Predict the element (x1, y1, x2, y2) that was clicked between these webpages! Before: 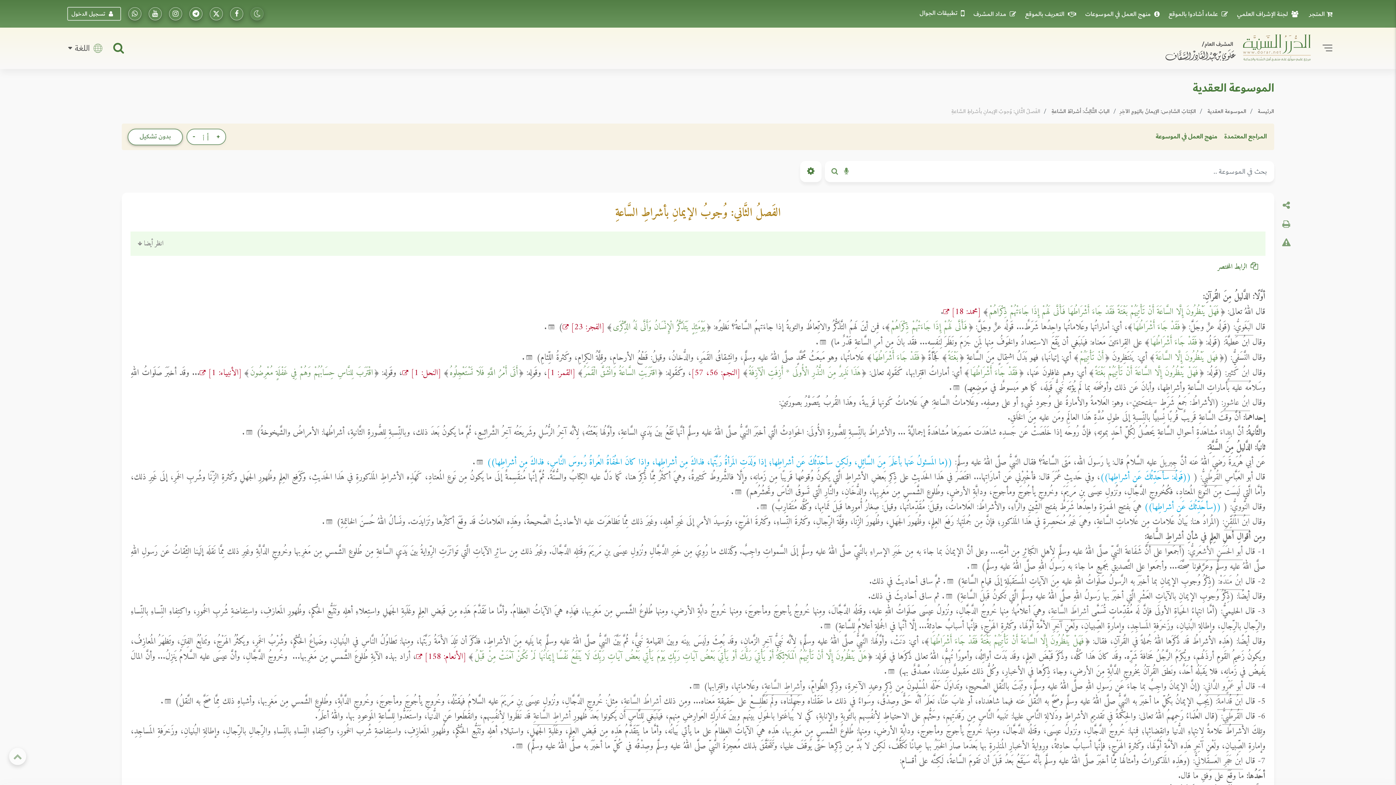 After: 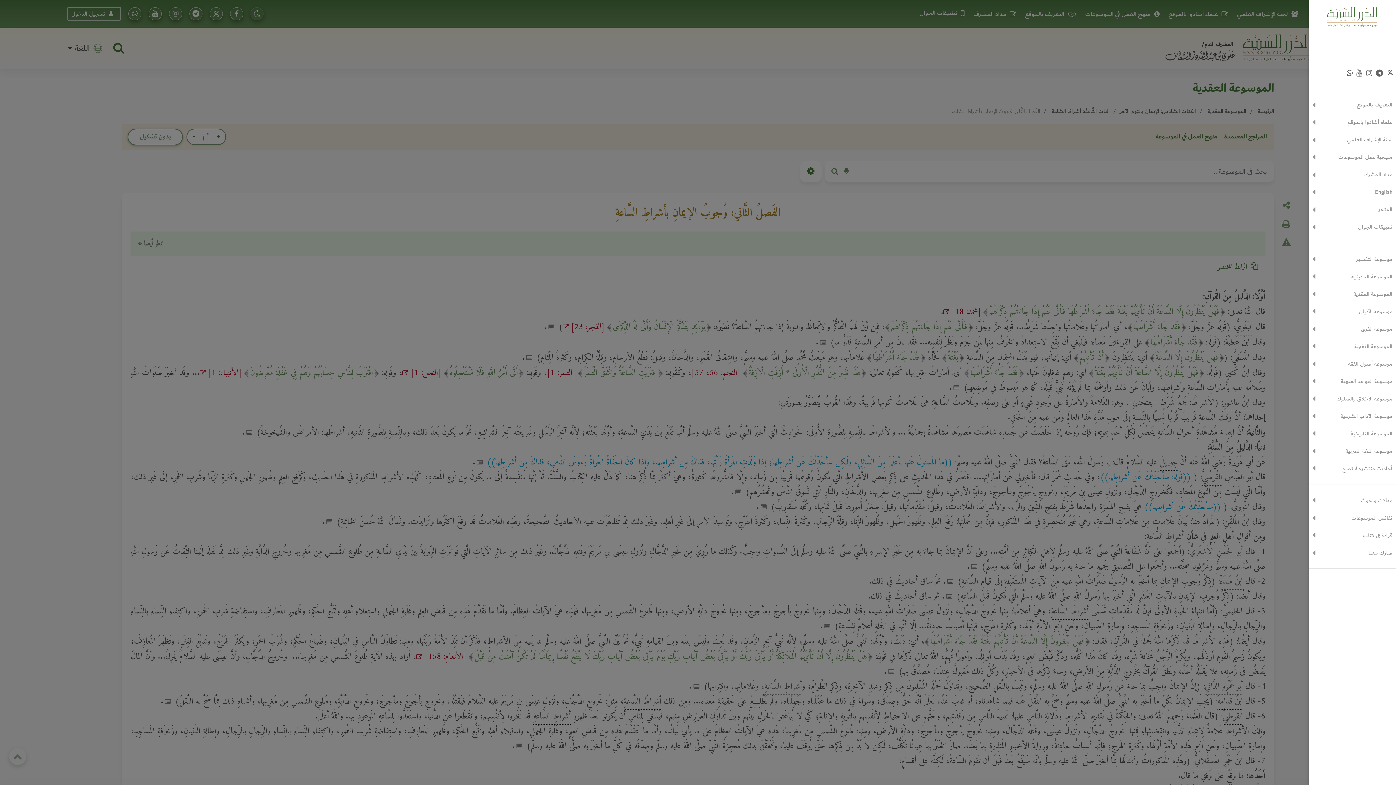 Action: label: slidout bbox: (1321, 44, 1332, 51)